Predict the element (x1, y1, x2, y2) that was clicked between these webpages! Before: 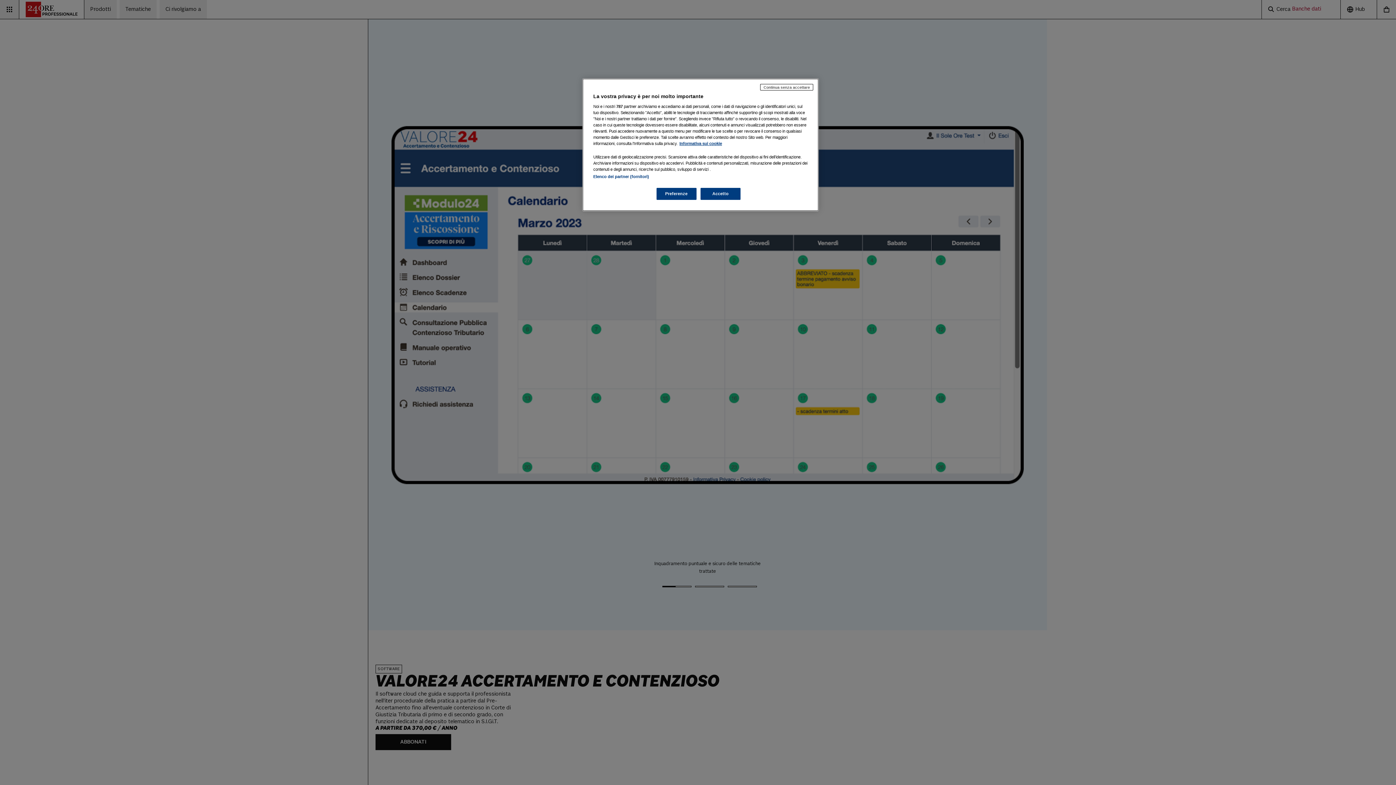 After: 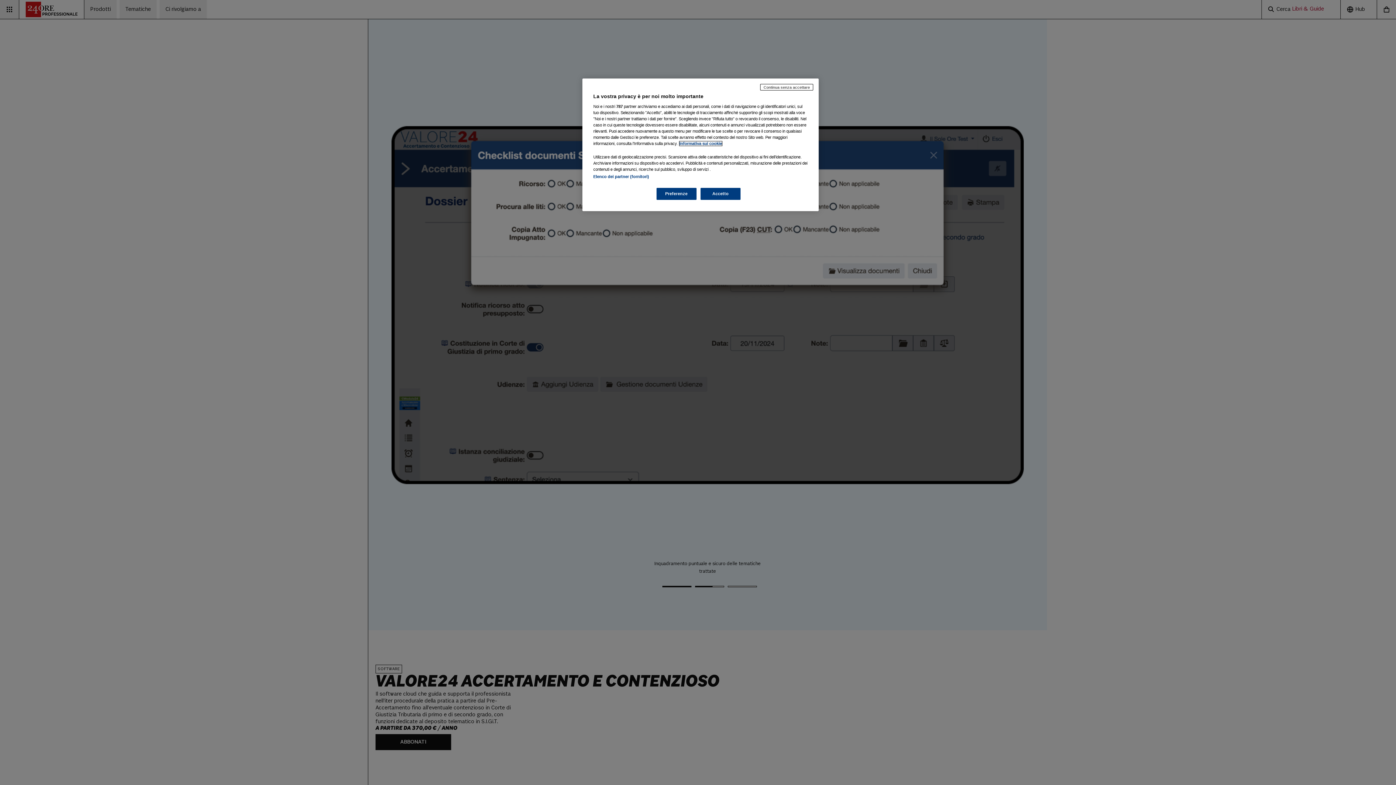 Action: bbox: (679, 141, 722, 145) label: Maggiori informazioni sulla tua privacy, apre in una nuova scheda